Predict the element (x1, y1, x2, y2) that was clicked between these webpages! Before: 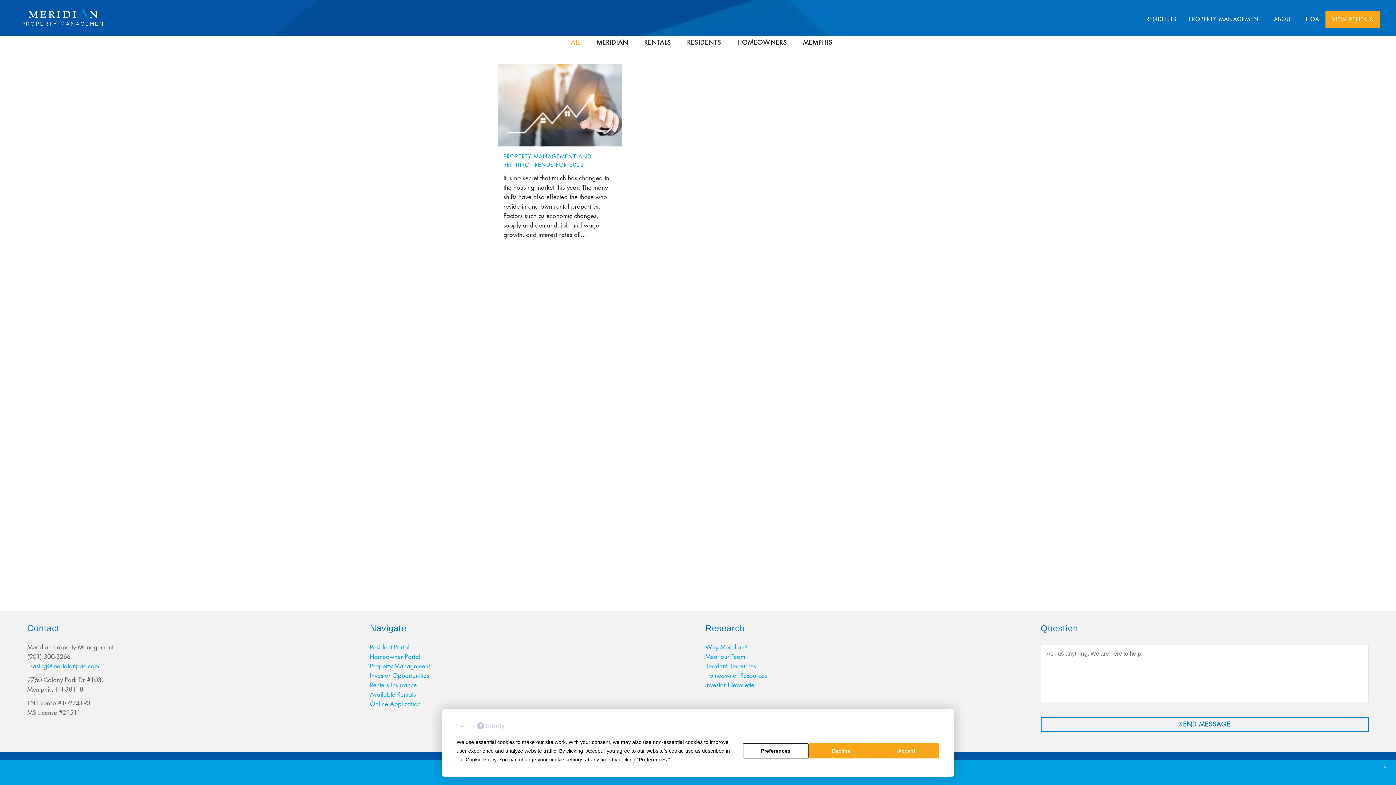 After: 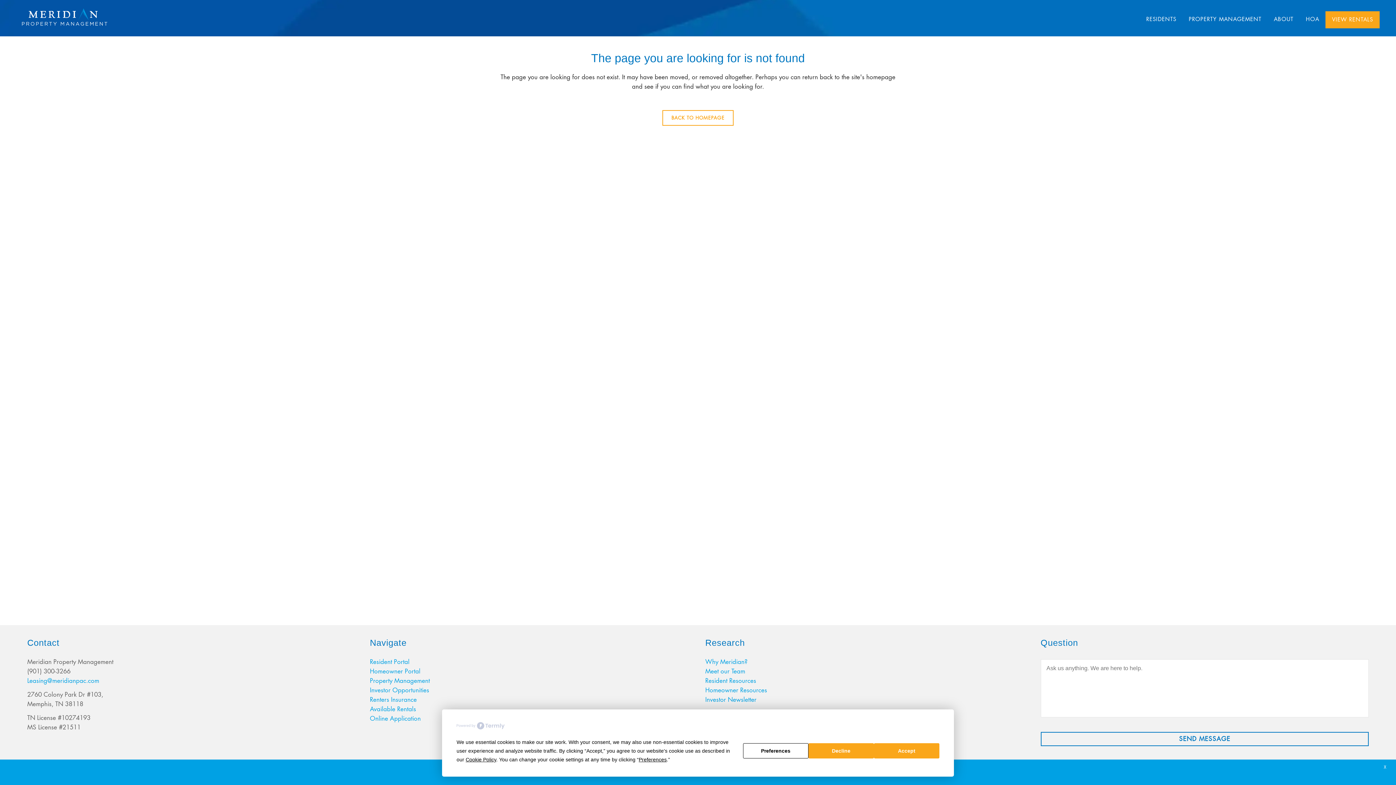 Action: label: Available Rentals bbox: (370, 692, 416, 698)